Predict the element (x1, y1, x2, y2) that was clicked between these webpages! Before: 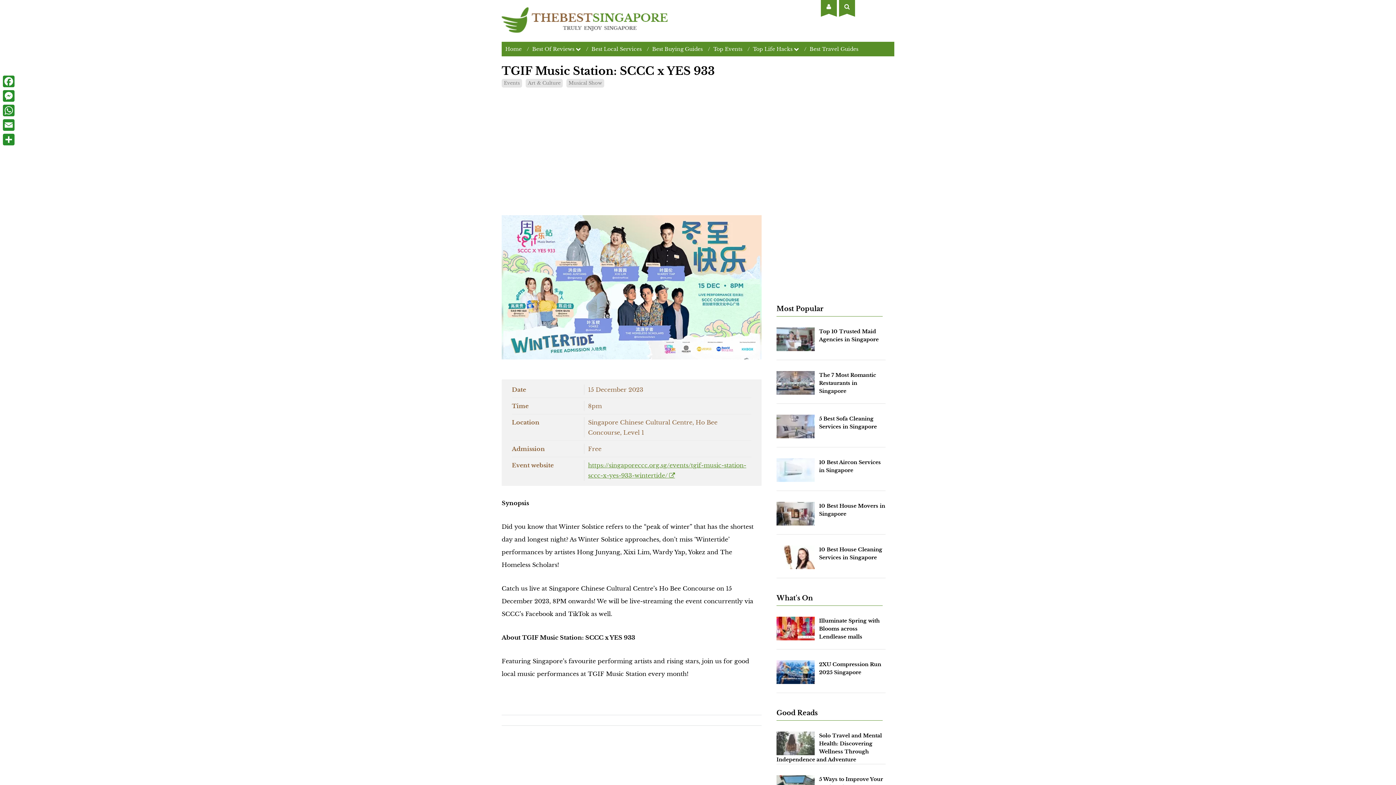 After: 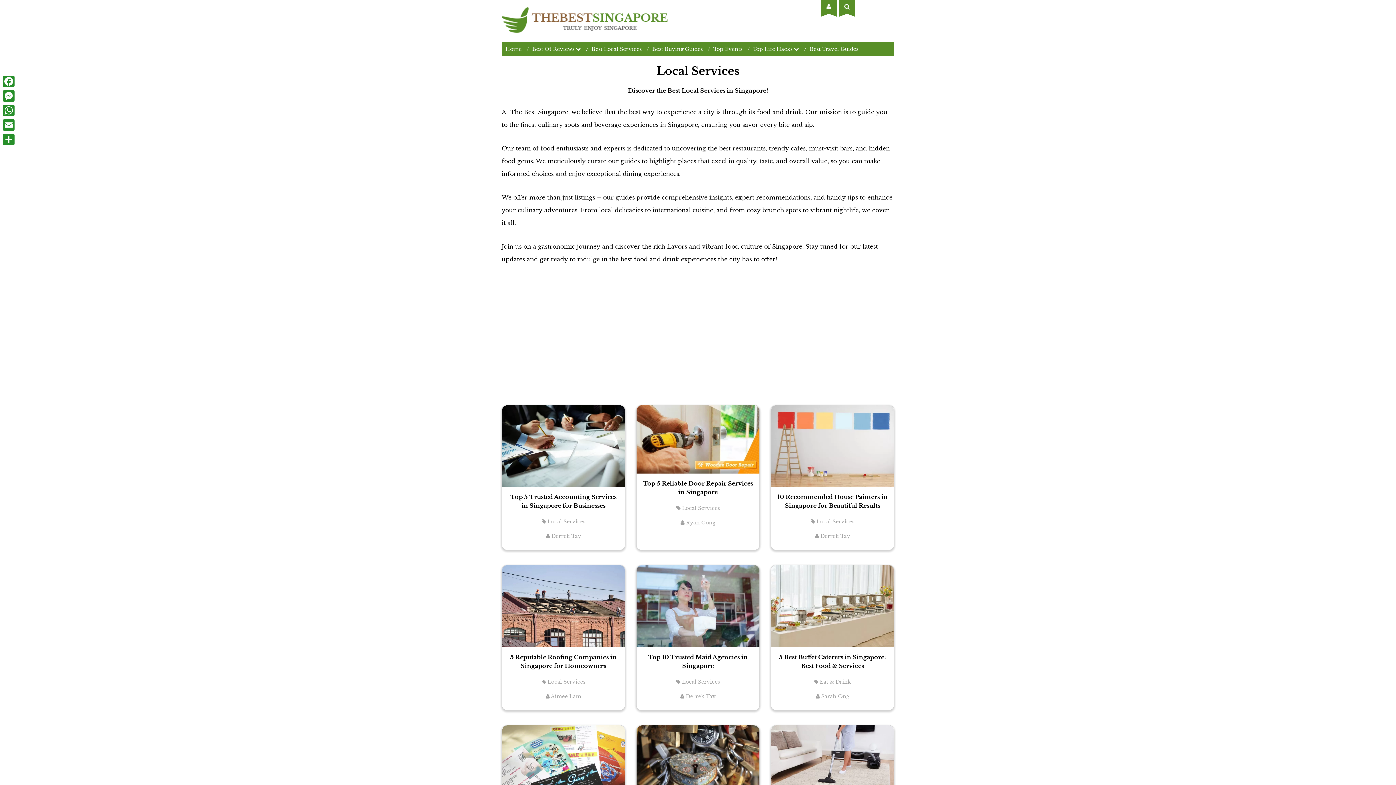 Action: label: Best Local Services bbox: (591, 45, 641, 52)